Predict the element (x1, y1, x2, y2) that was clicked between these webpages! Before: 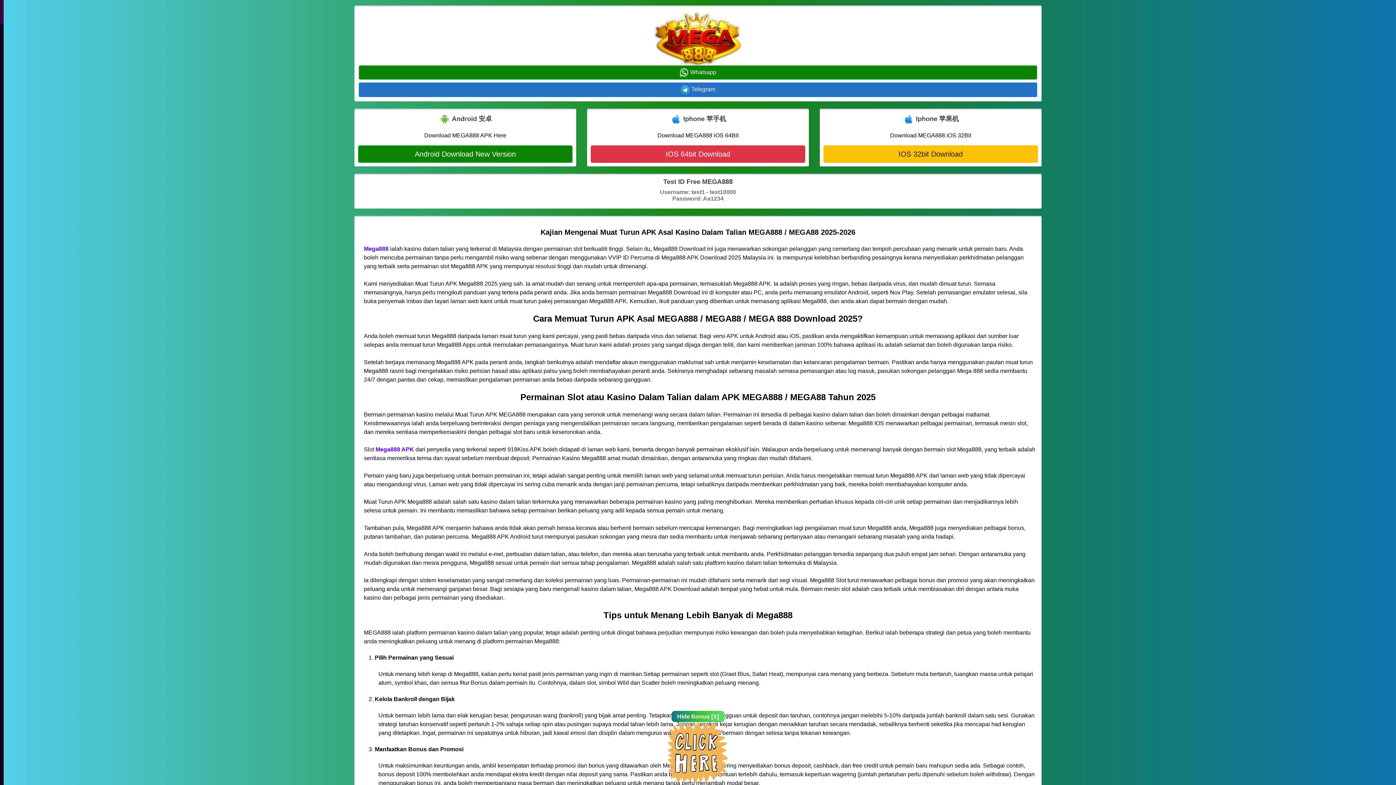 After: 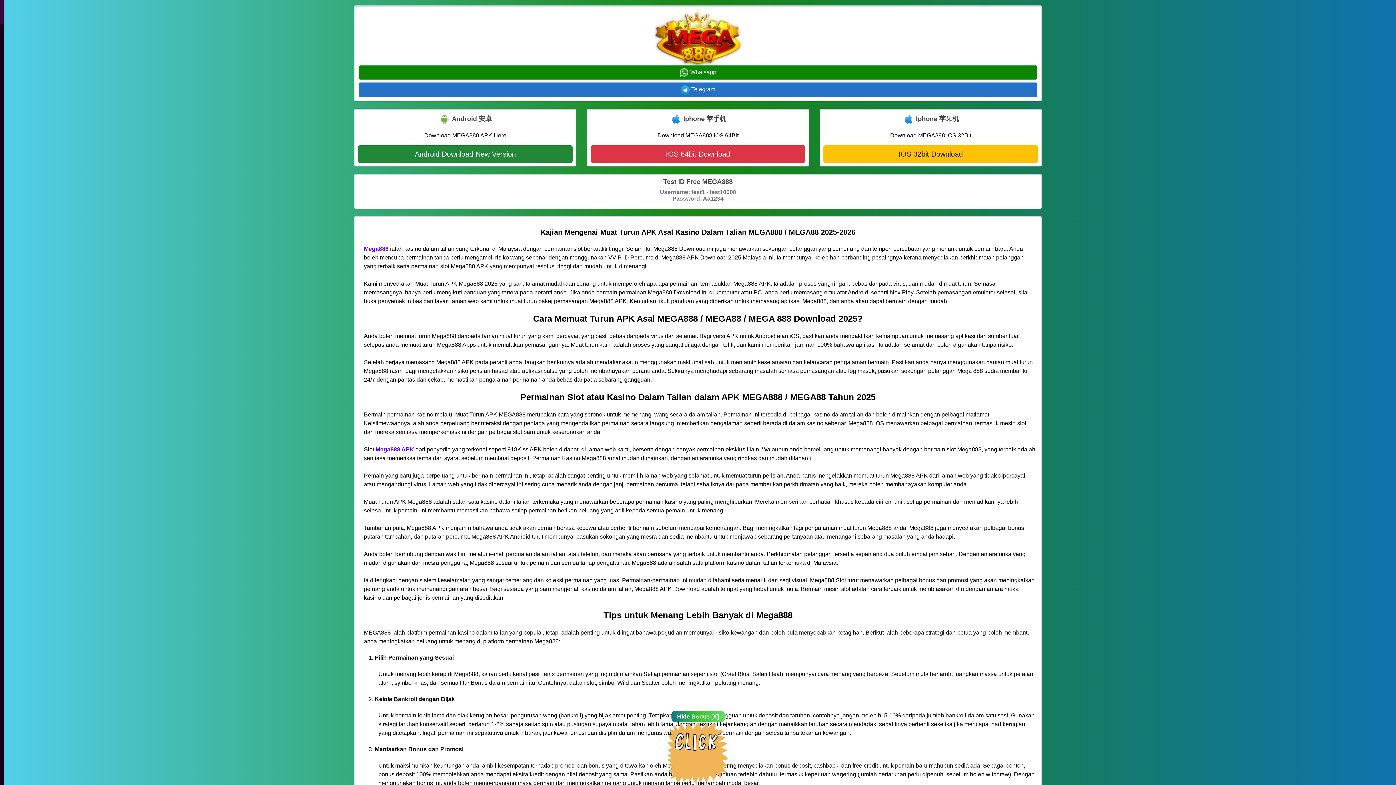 Action: label: Android Download New Version bbox: (358, 145, 572, 162)